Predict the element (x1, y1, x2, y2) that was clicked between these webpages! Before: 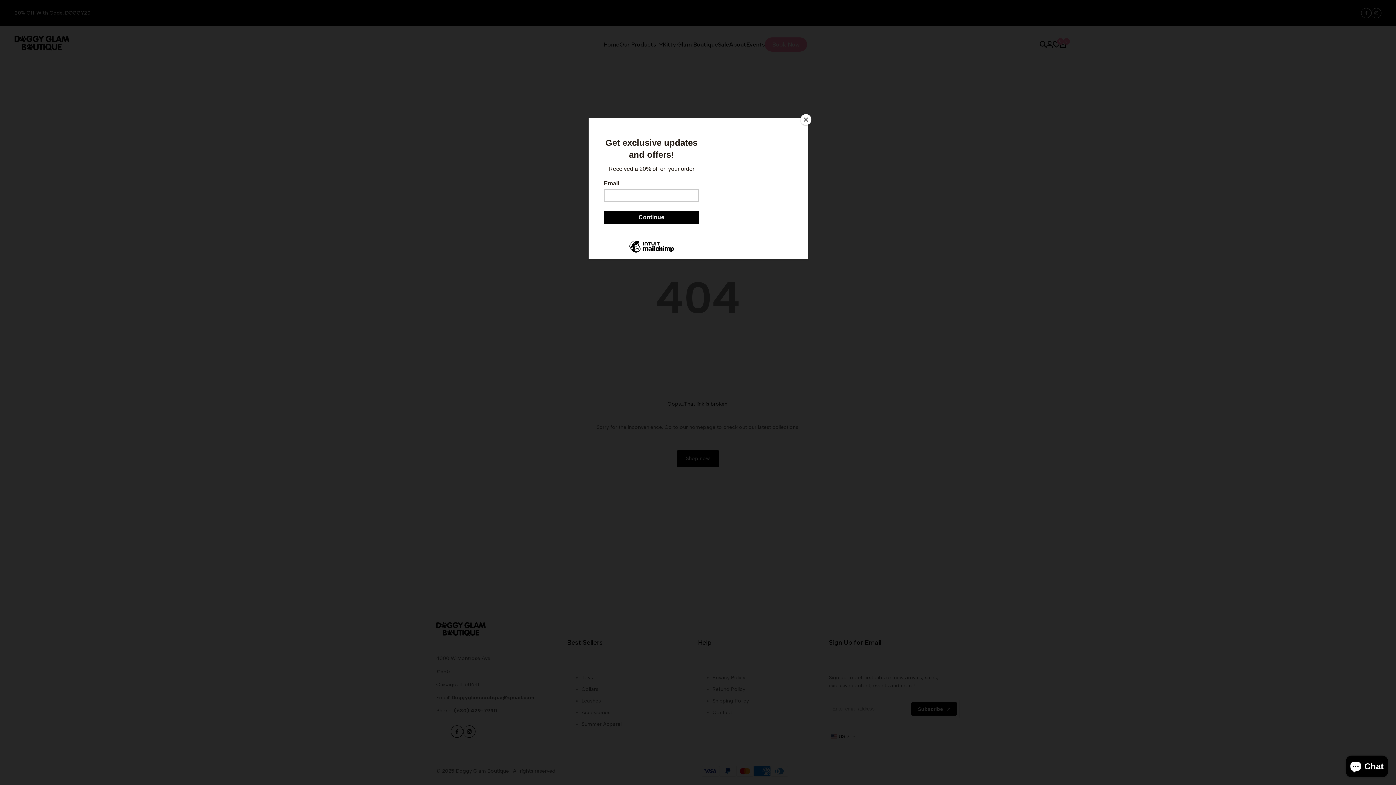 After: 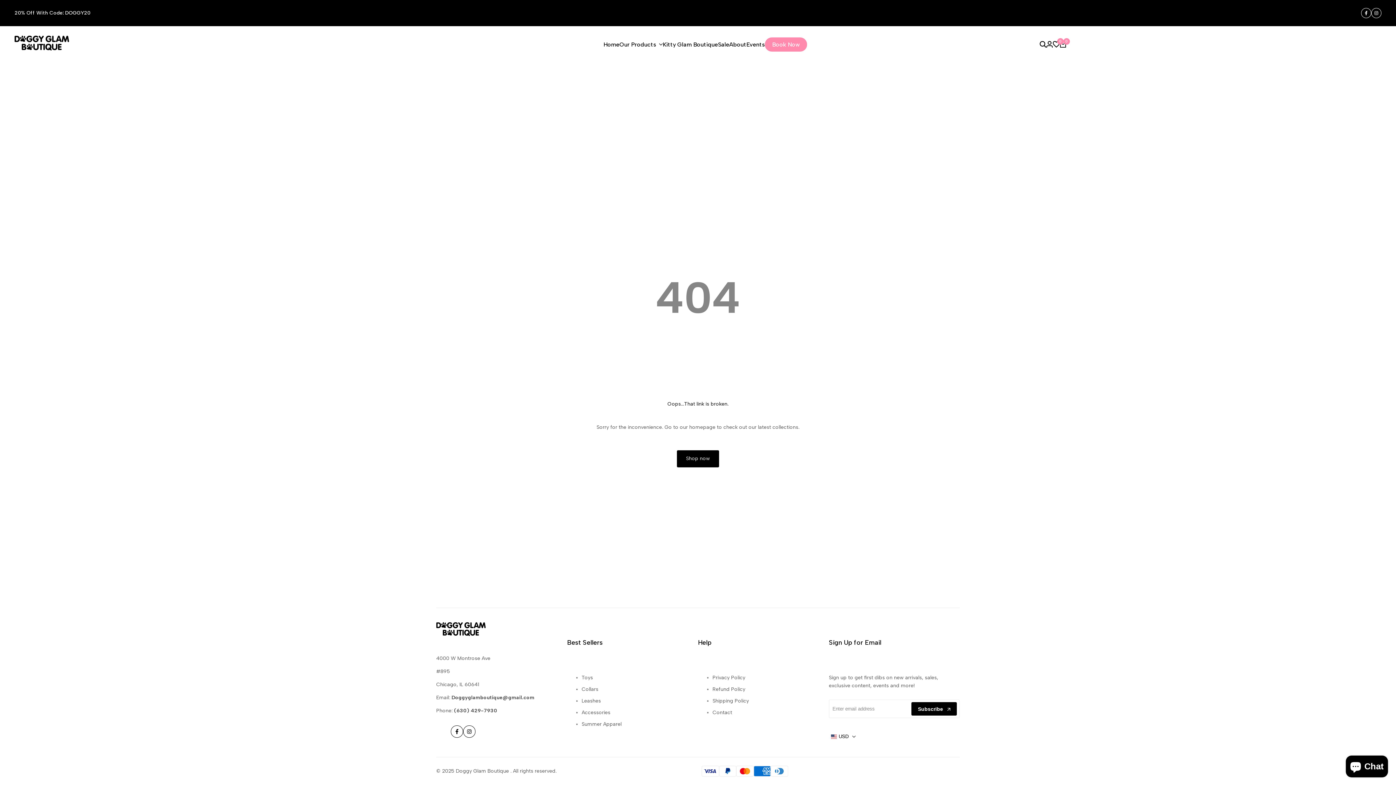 Action: bbox: (800, 114, 811, 125) label: Close